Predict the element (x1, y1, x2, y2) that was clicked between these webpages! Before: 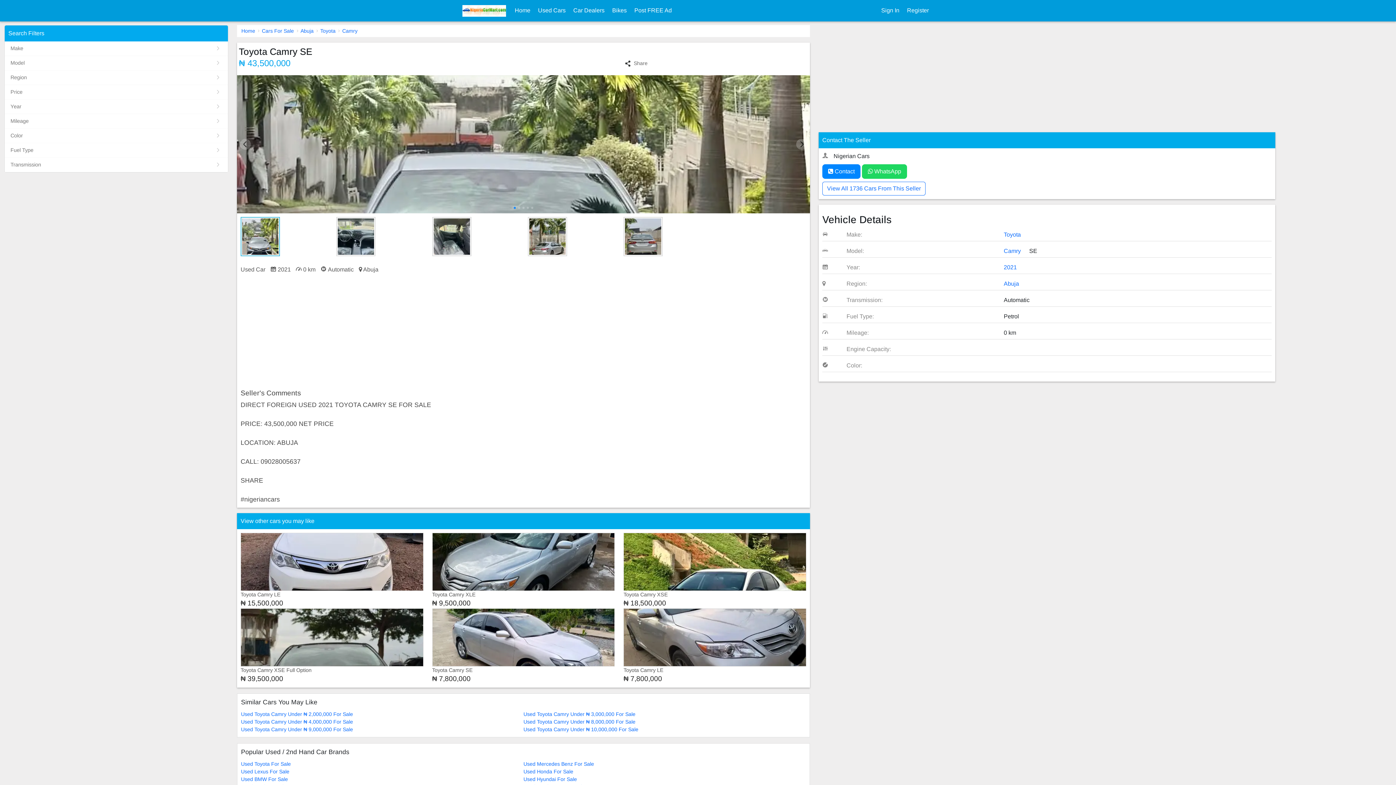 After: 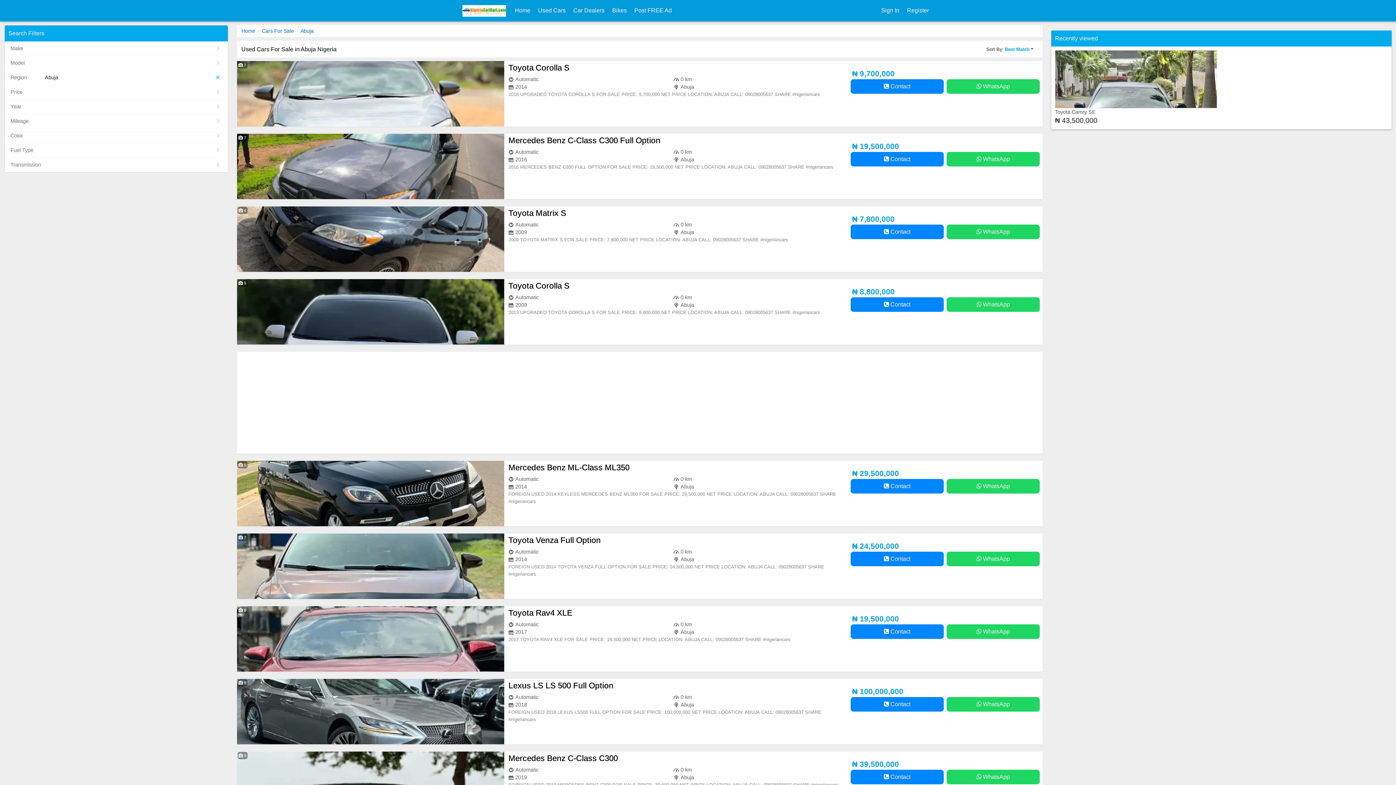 Action: label: Abuja bbox: (300, 27, 320, 34)